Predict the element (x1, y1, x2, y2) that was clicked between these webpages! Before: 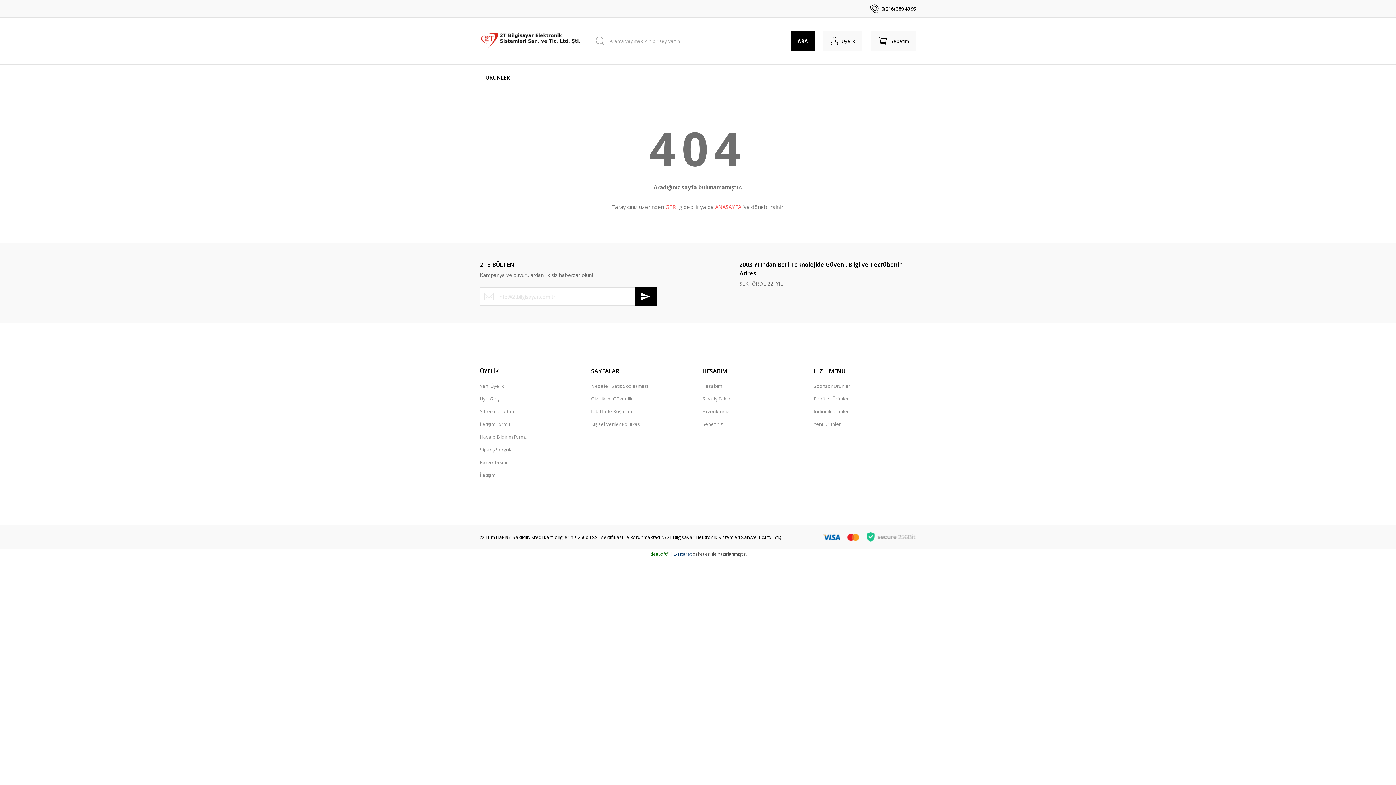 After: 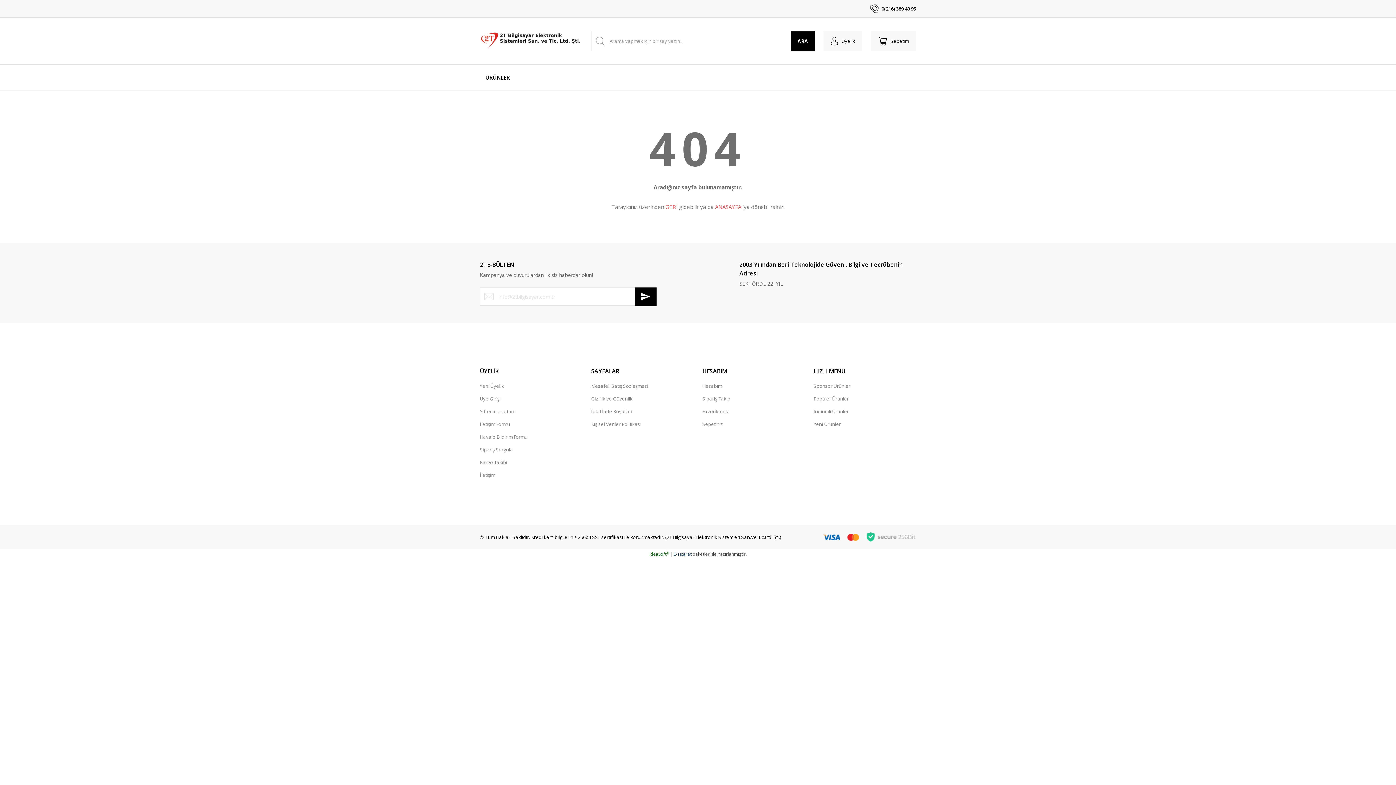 Action: label: Popüler Ürünler bbox: (813, 392, 849, 405)